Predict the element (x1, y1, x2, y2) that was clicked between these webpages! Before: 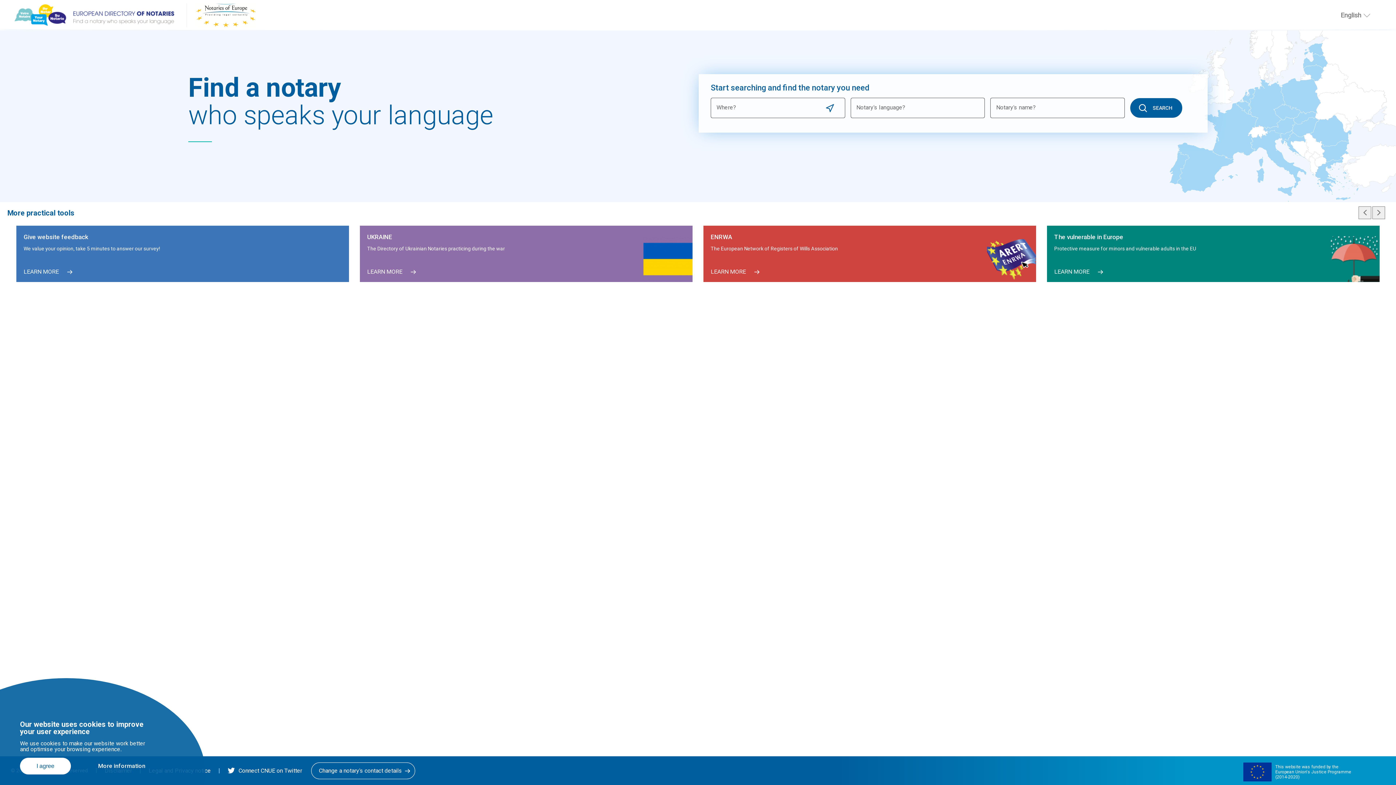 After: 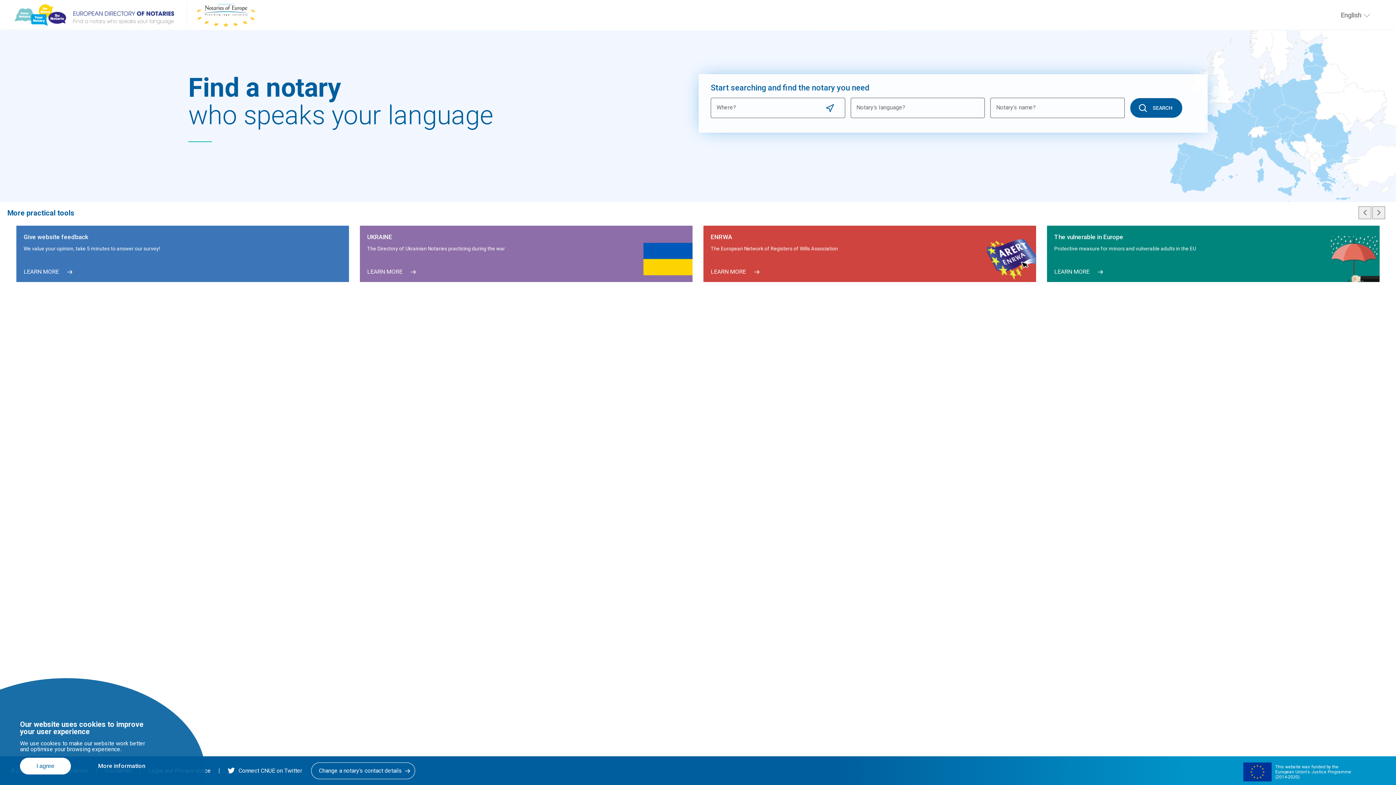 Action: bbox: (14, 4, 174, 25)